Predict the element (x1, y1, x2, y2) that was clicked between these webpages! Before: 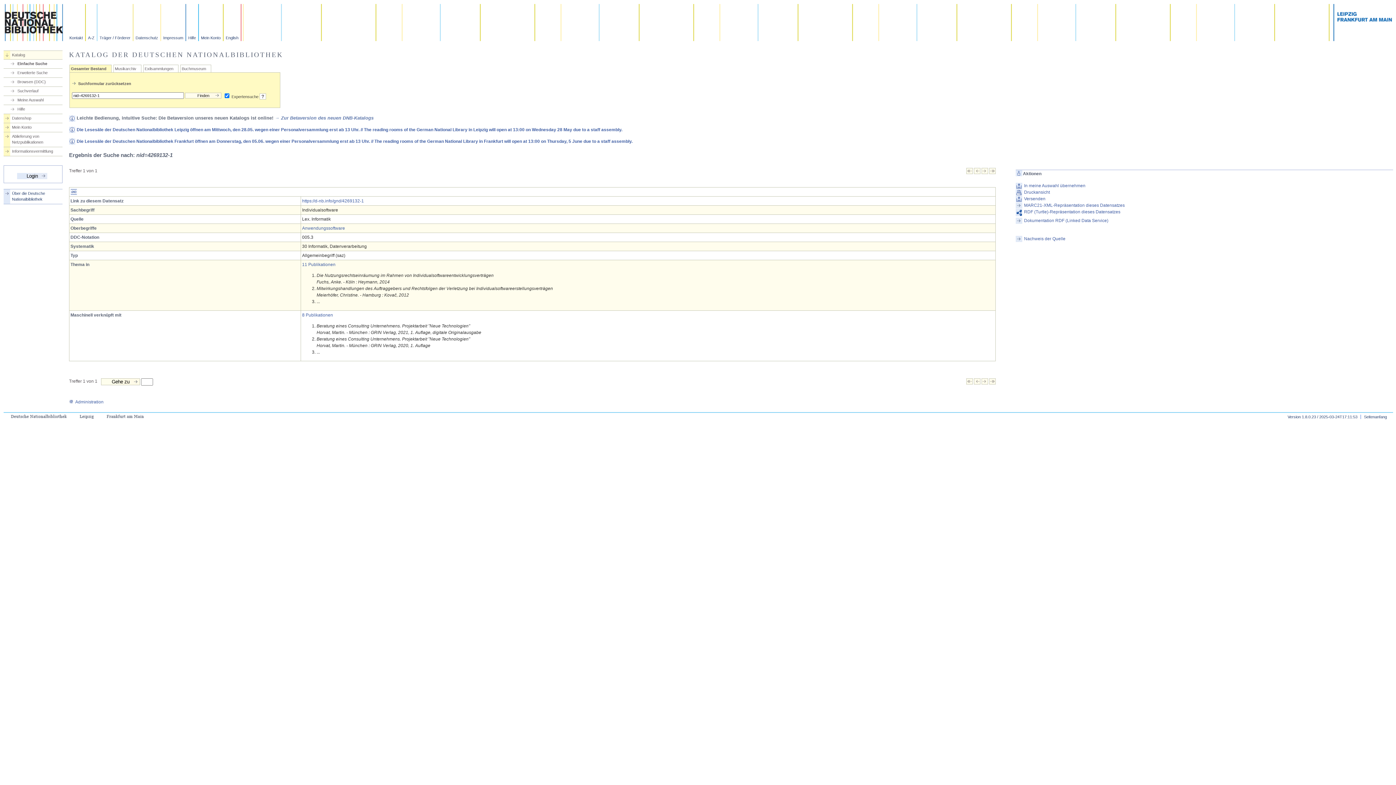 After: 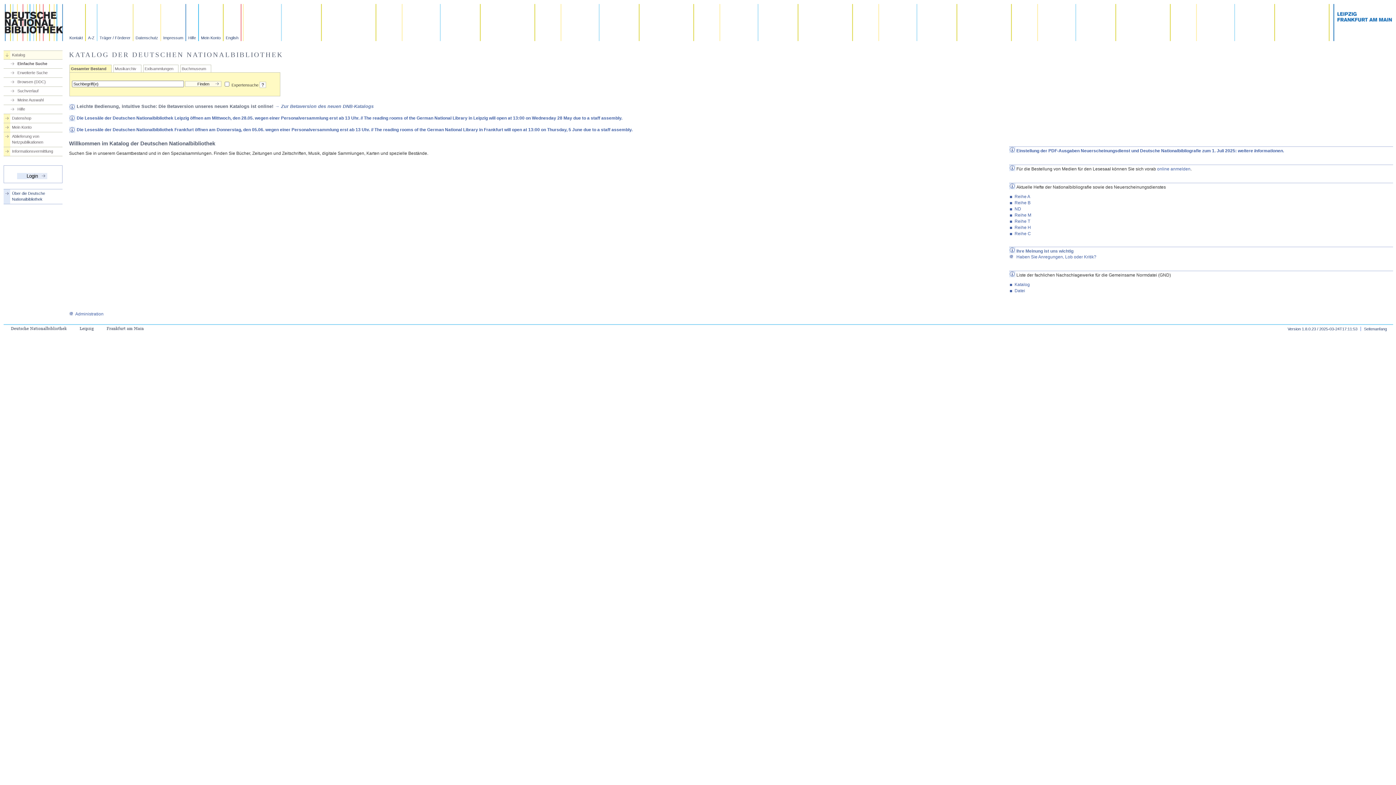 Action: label: Einfache Suche bbox: (9, 60, 62, 66)